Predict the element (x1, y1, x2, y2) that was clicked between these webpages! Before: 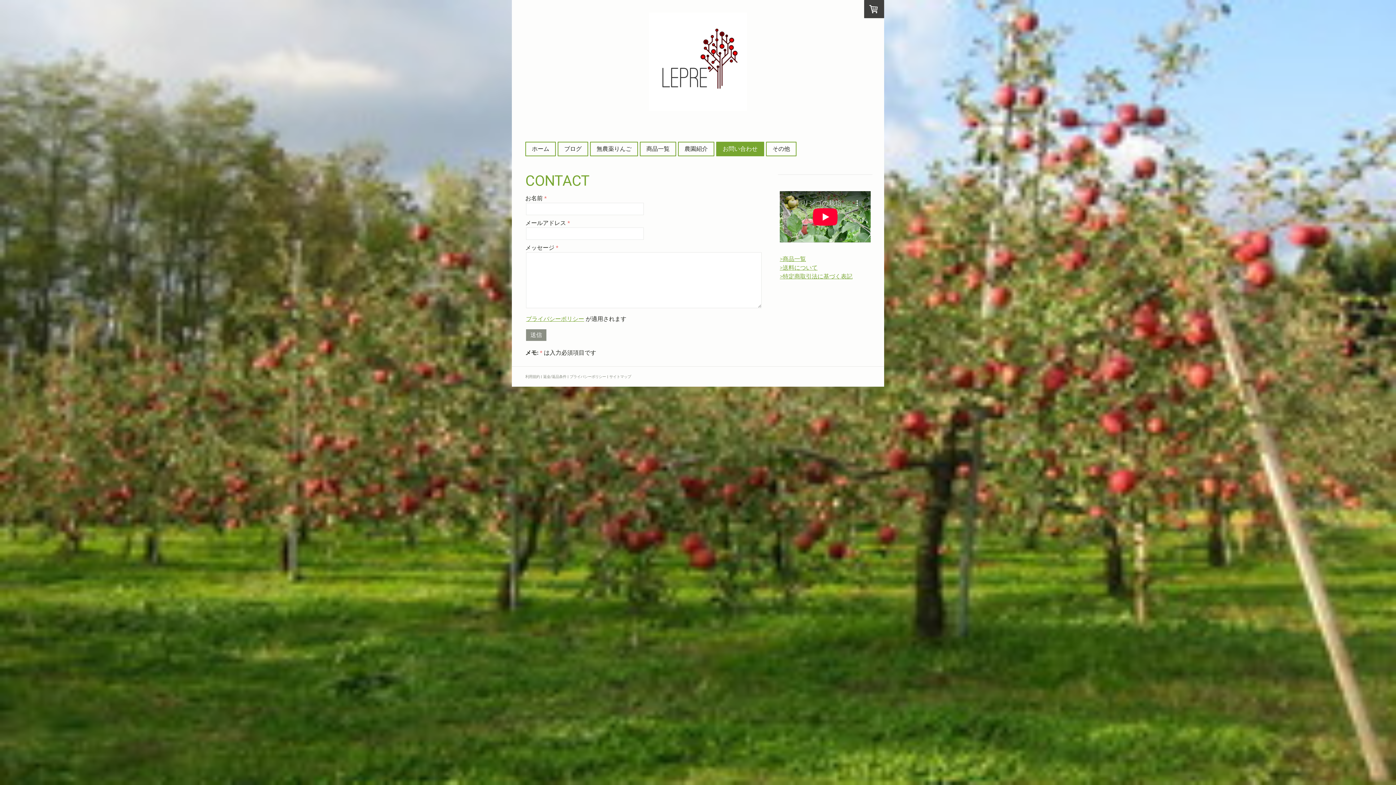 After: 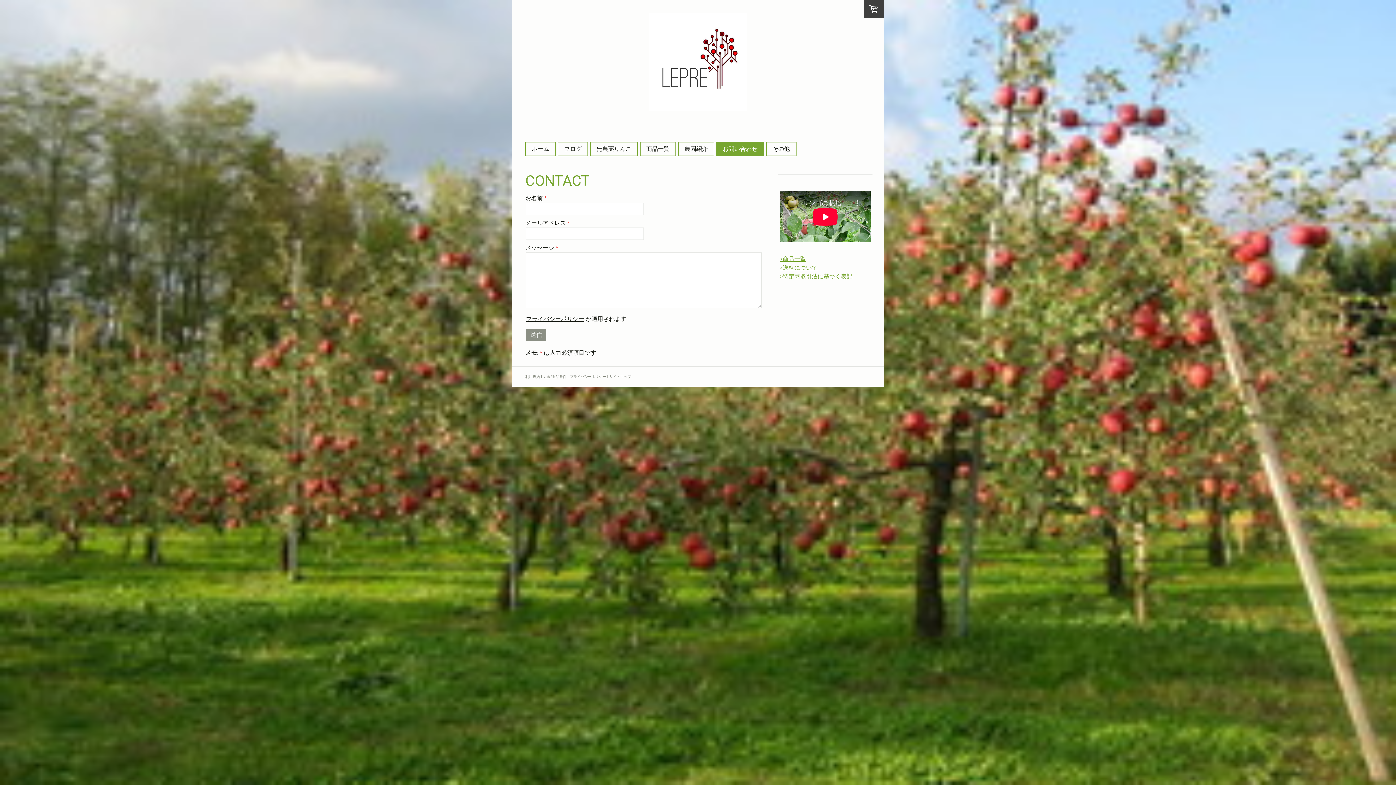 Action: label: プライバシーポリシー bbox: (526, 315, 584, 322)